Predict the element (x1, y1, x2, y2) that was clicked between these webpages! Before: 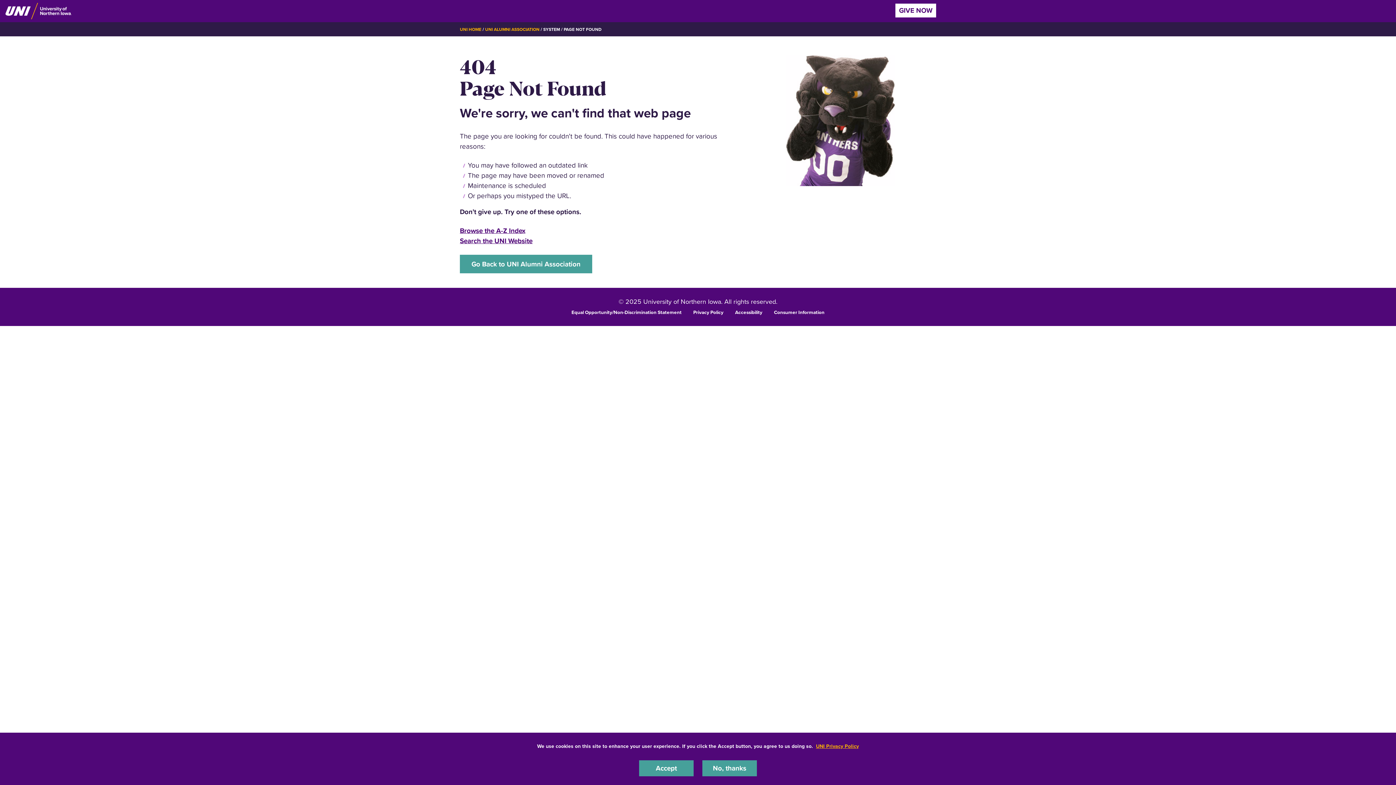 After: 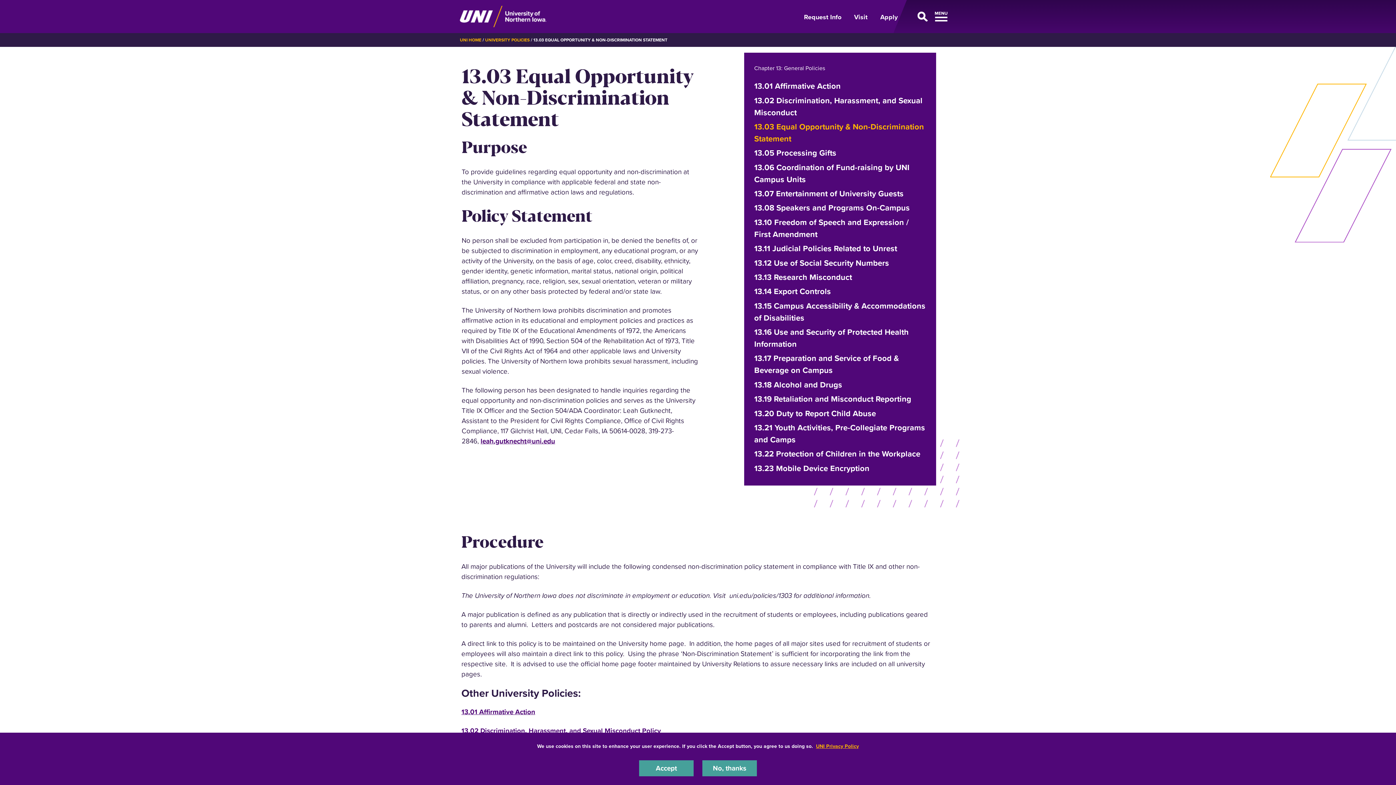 Action: label: Equal Opportunity/Non-Discrimination Statement bbox: (571, 308, 681, 315)